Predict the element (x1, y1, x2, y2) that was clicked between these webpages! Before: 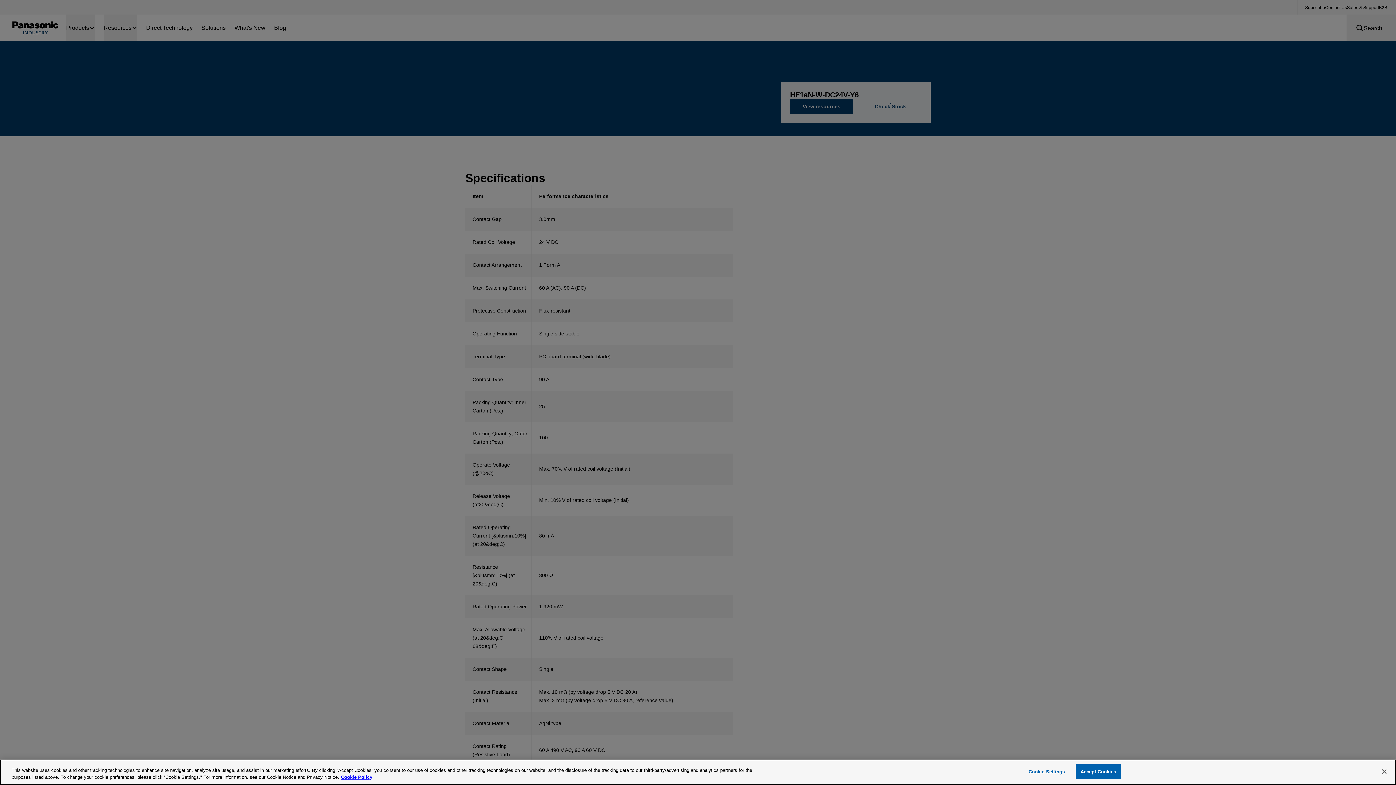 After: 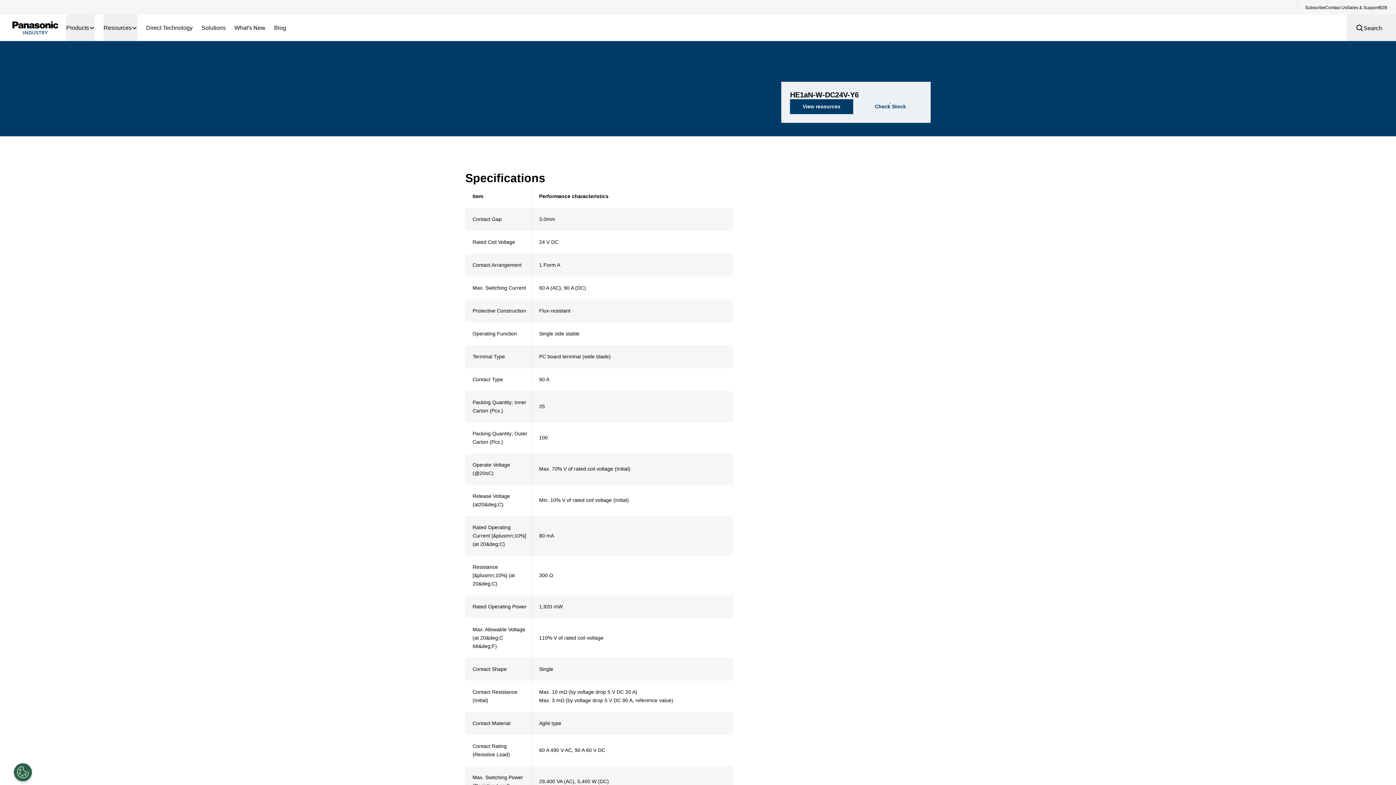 Action: bbox: (1075, 764, 1121, 779) label: Accept Cookies